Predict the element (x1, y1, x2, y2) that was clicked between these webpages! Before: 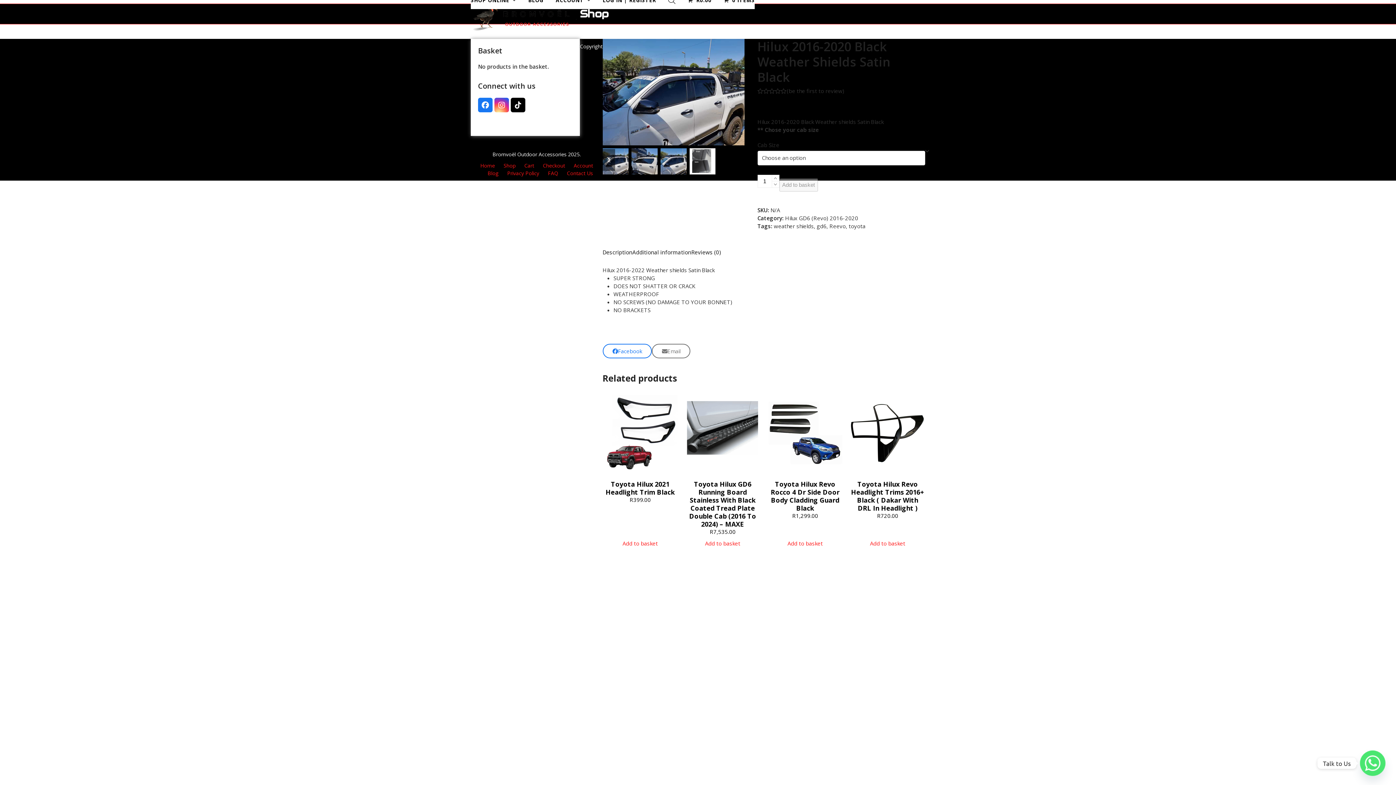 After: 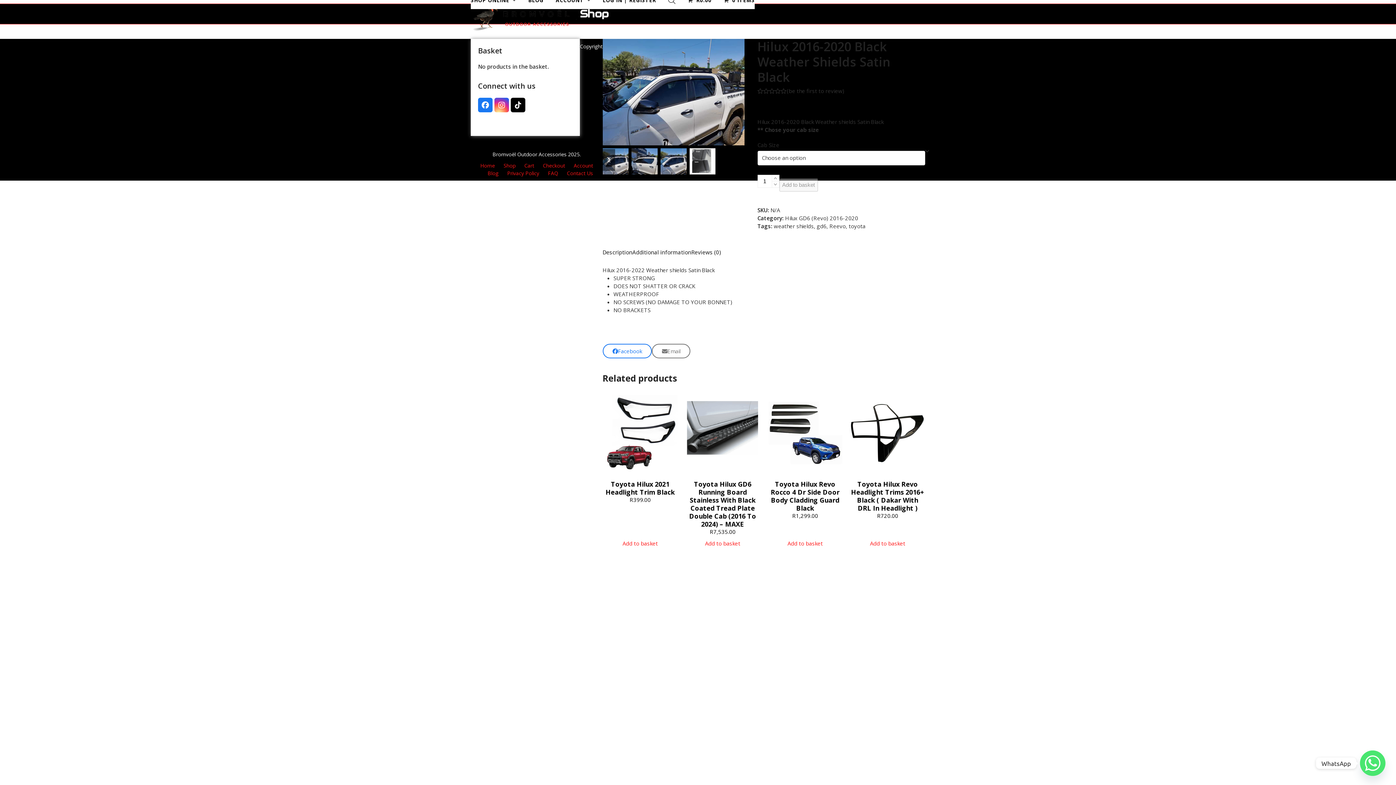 Action: label: Whatsapp bbox: (1360, 750, 1385, 776)